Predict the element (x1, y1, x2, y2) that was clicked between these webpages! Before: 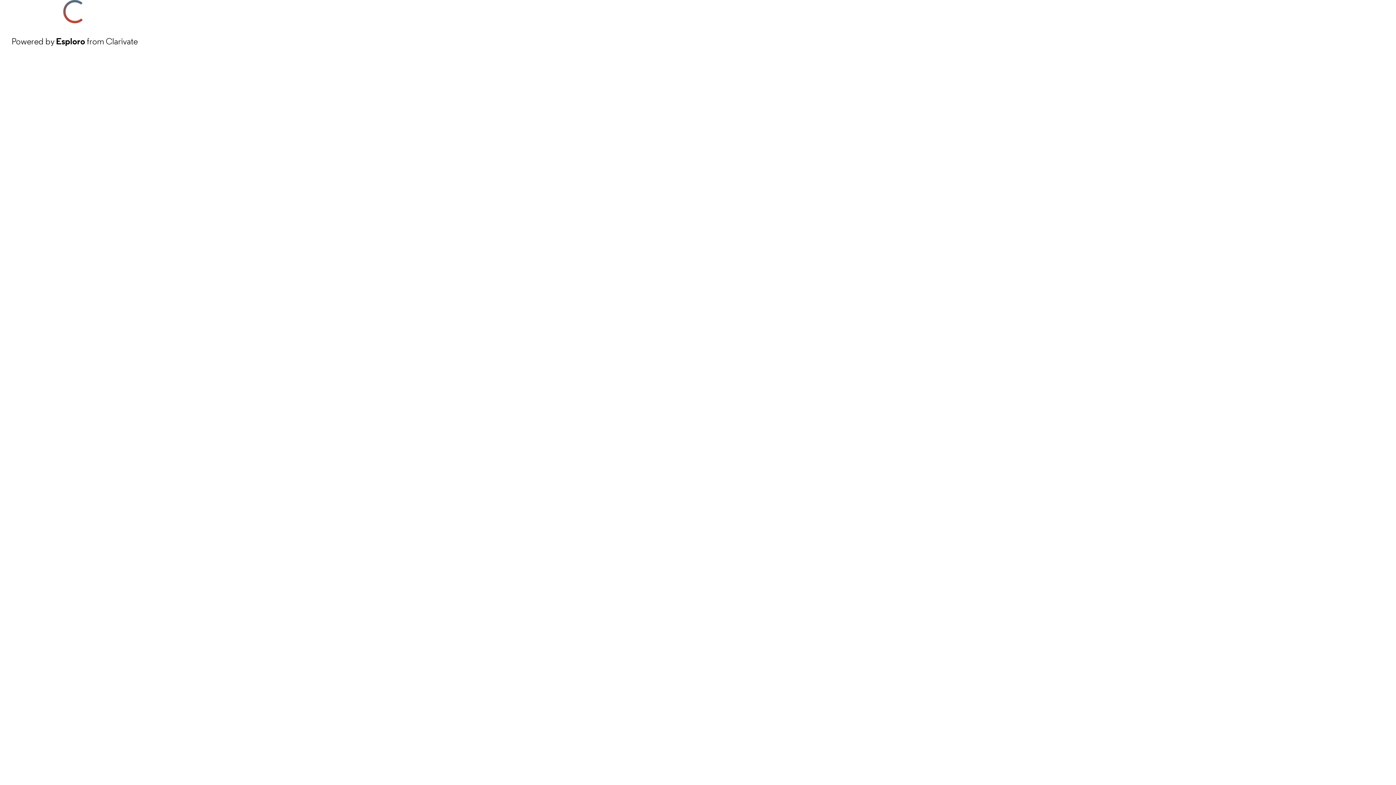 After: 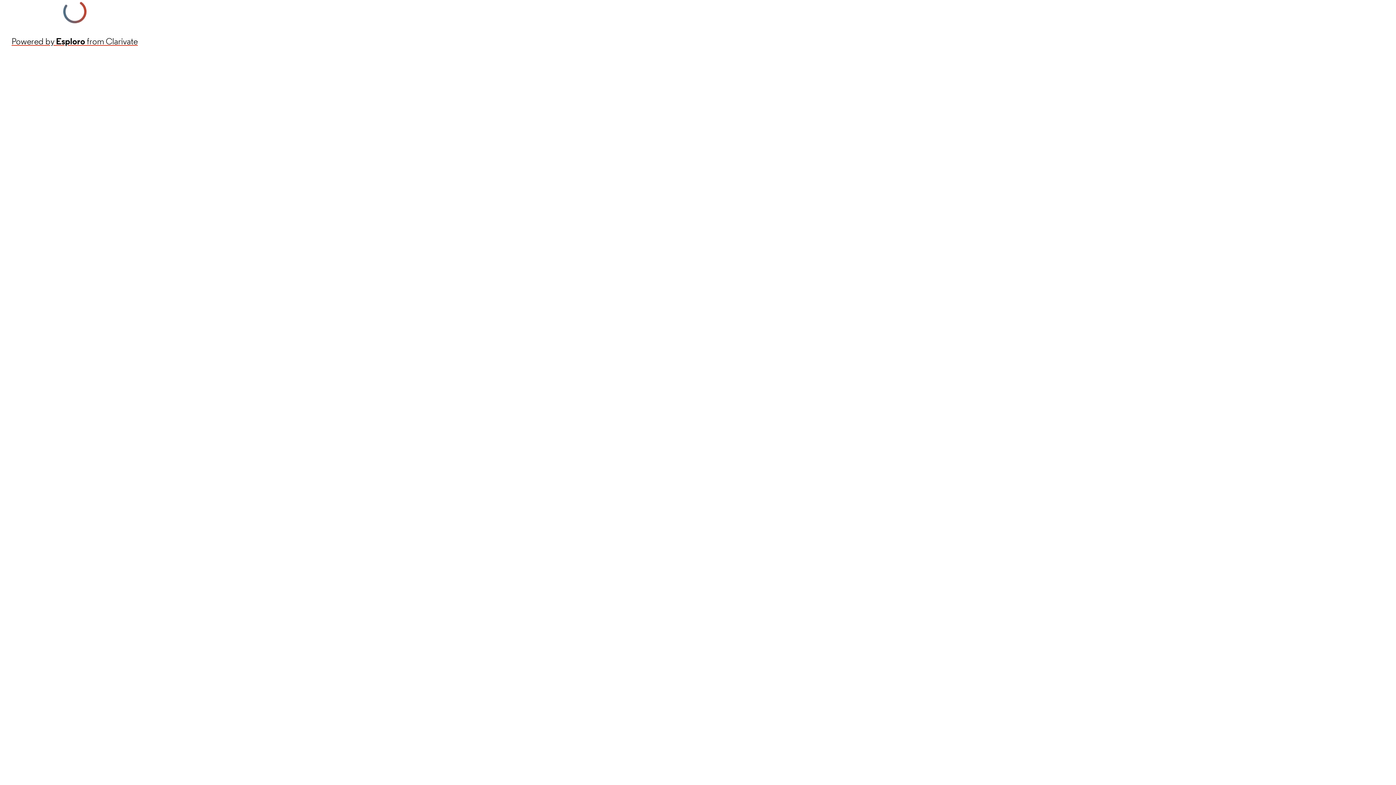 Action: label: Powered by Esploro from Clarivate bbox: (11, 34, 137, 48)